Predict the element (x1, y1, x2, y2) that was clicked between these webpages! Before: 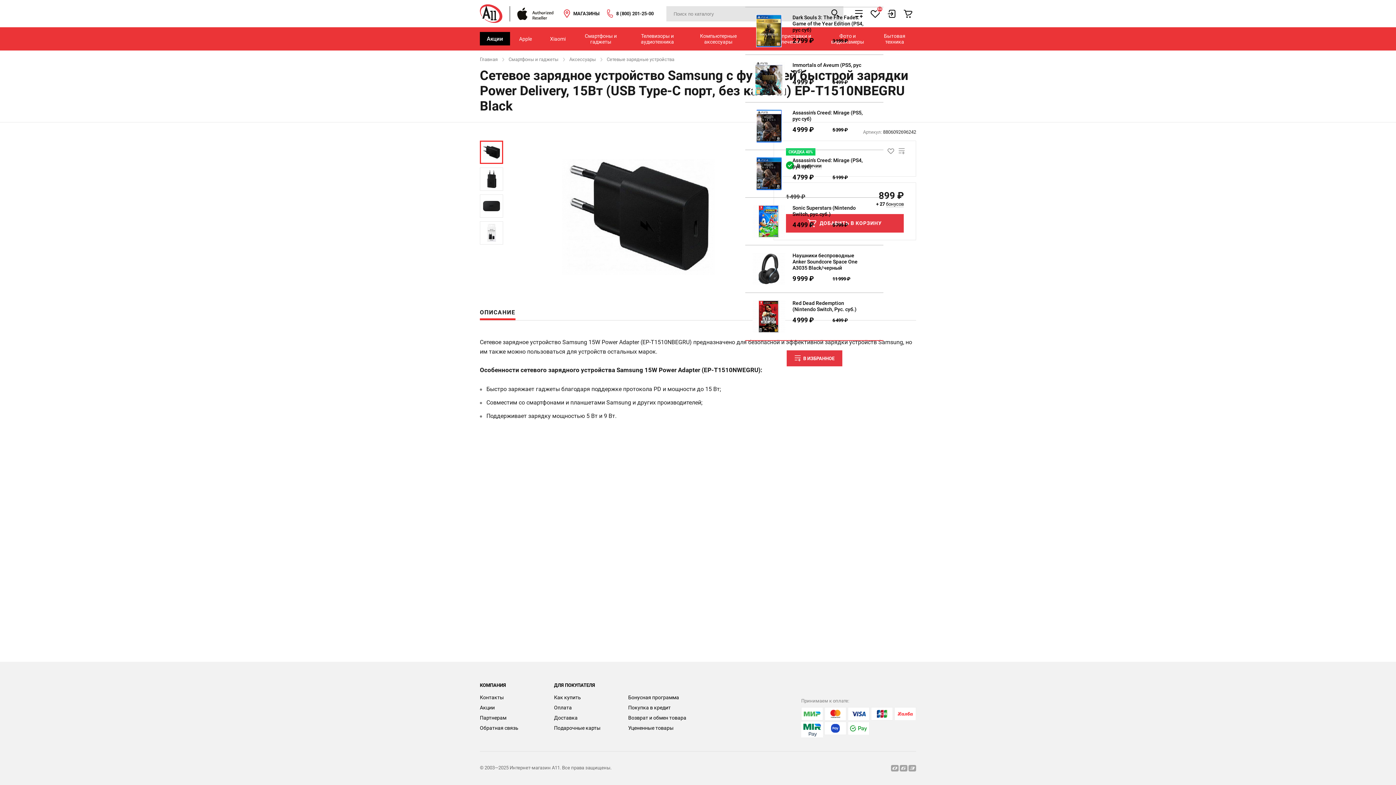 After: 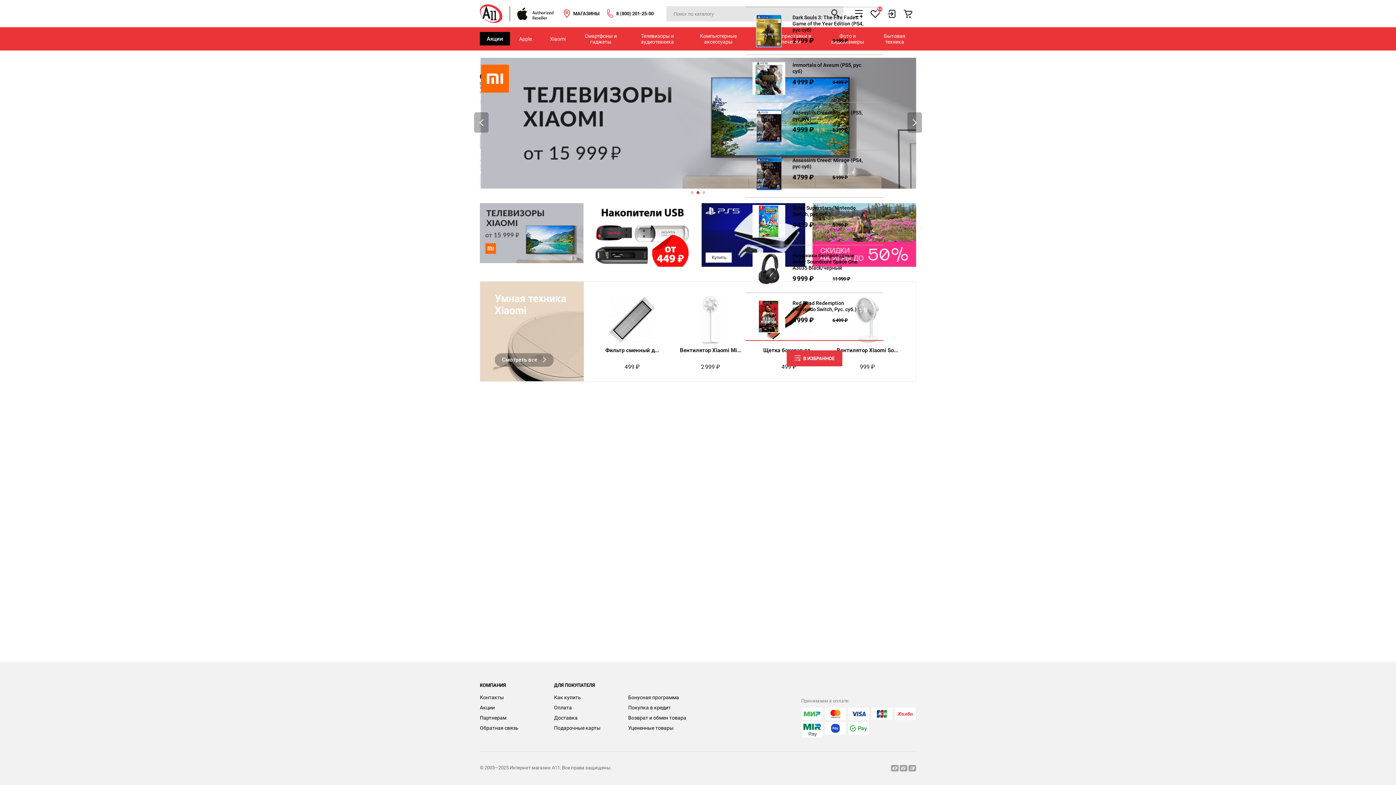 Action: bbox: (480, 0, 502, 27)